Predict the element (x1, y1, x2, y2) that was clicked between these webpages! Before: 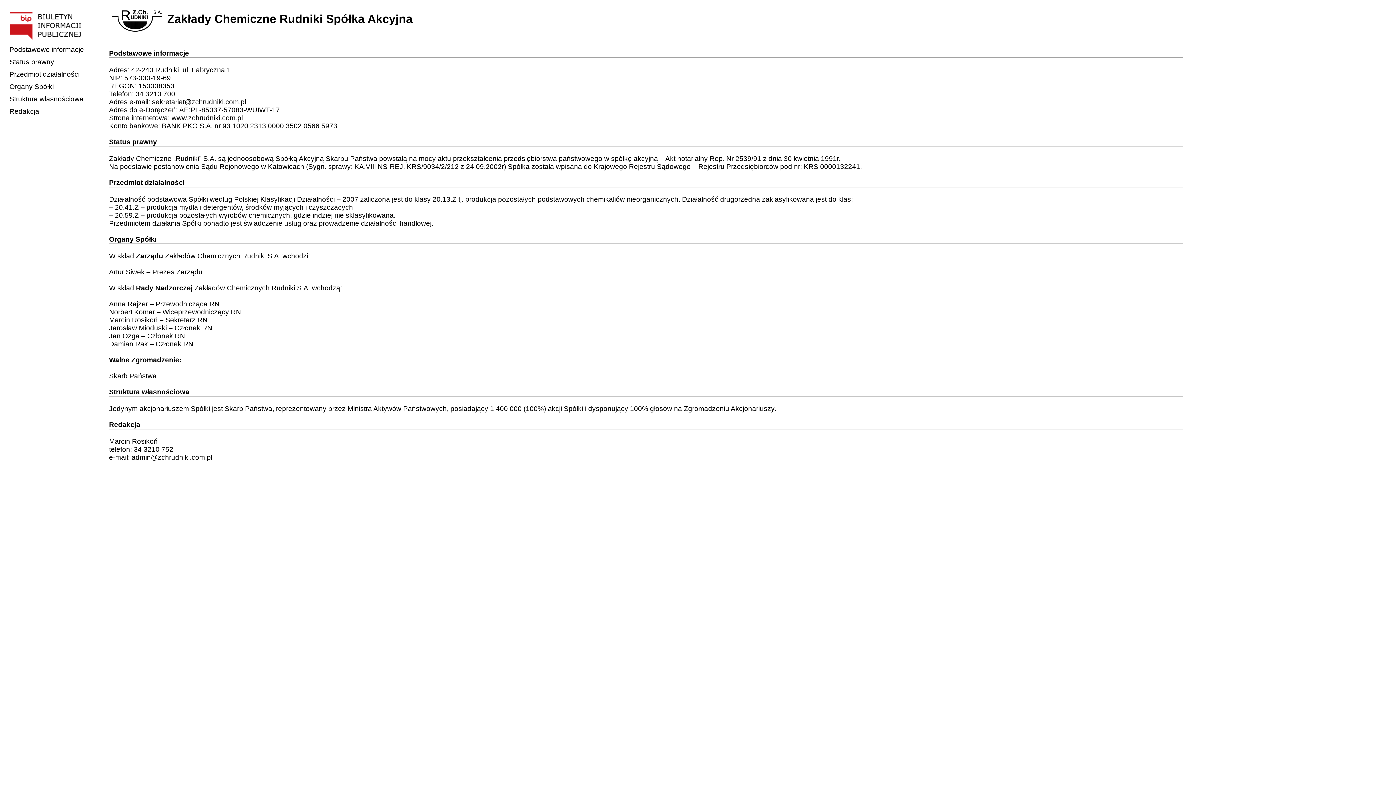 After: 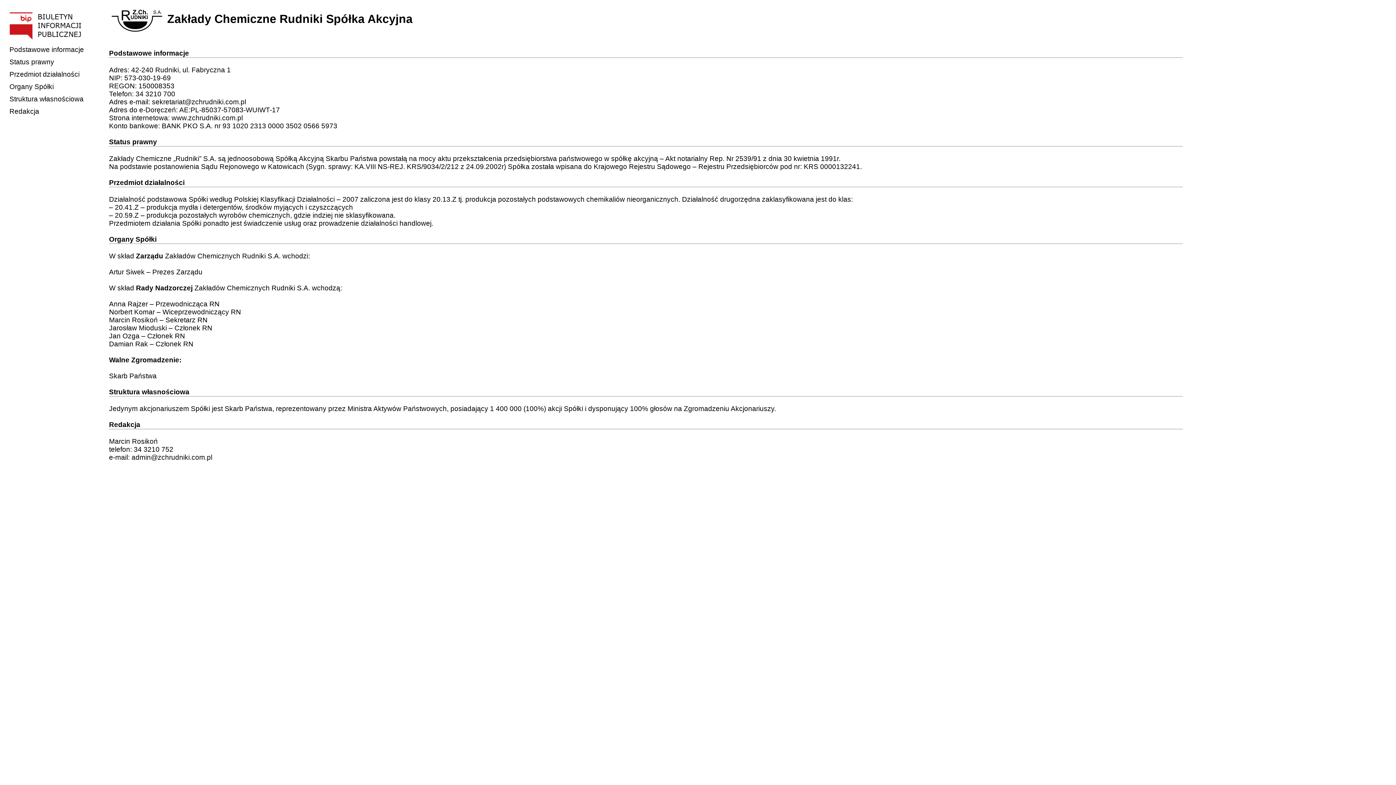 Action: bbox: (152, 98, 246, 105) label: sekretariat@zchrudniki.com.pl